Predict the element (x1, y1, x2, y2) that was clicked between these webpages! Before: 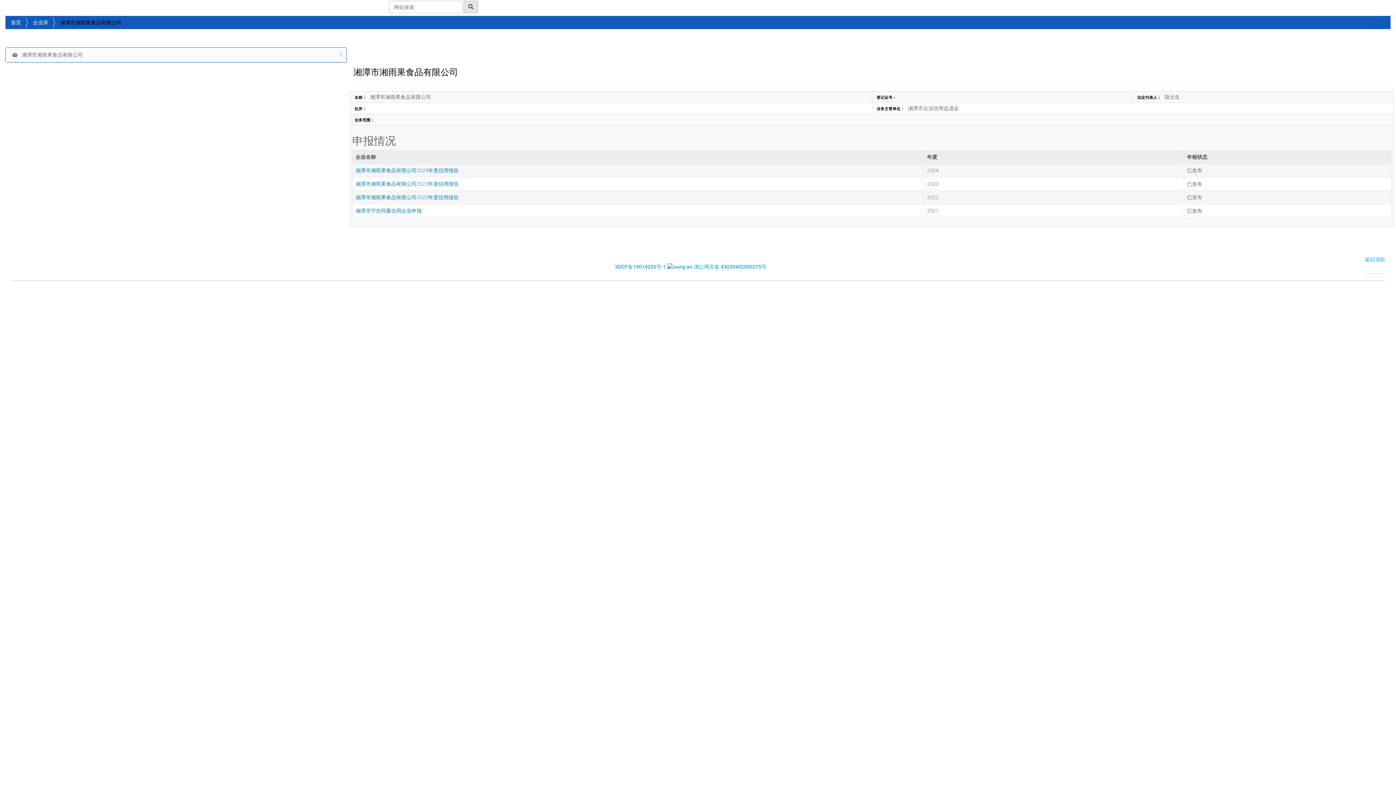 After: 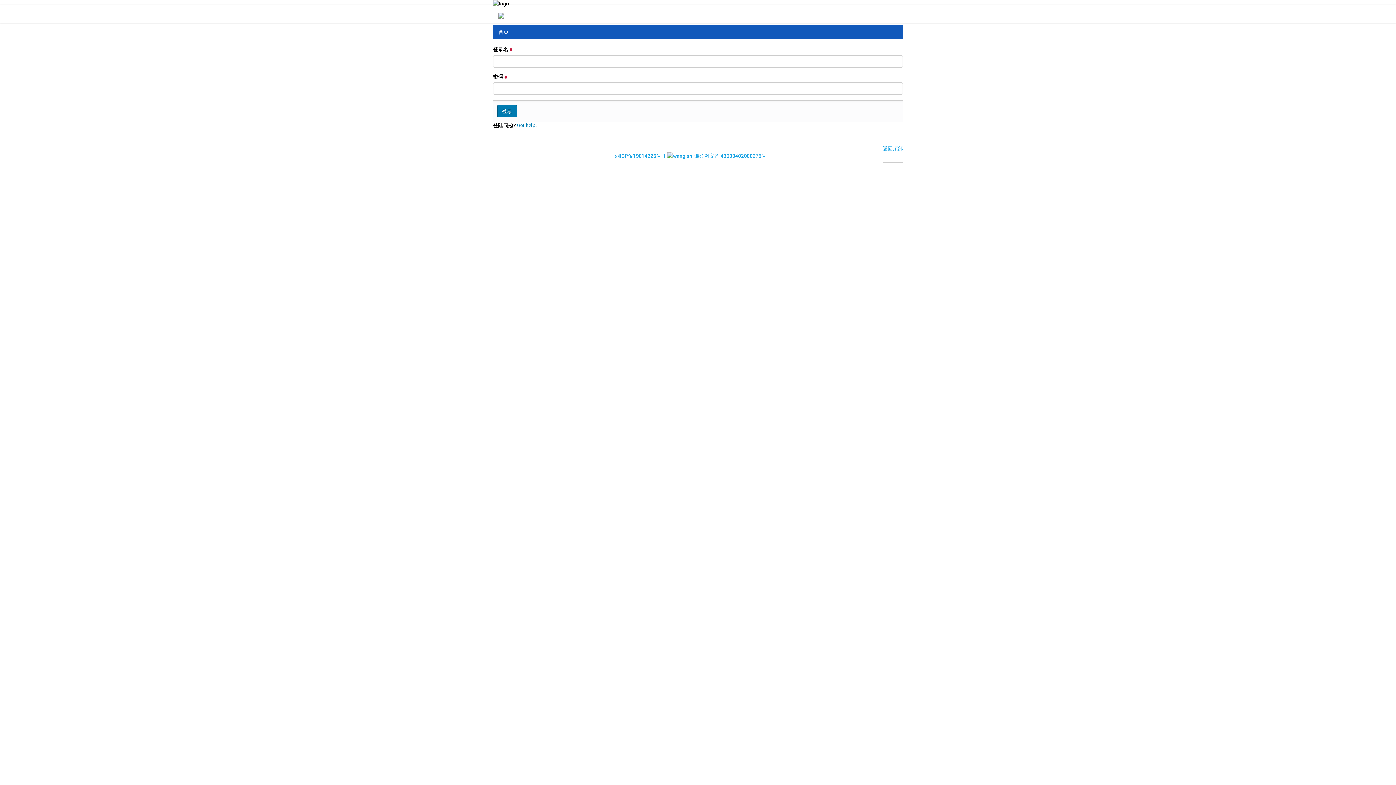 Action: bbox: (33, 18, 48, 25) label: 企业库